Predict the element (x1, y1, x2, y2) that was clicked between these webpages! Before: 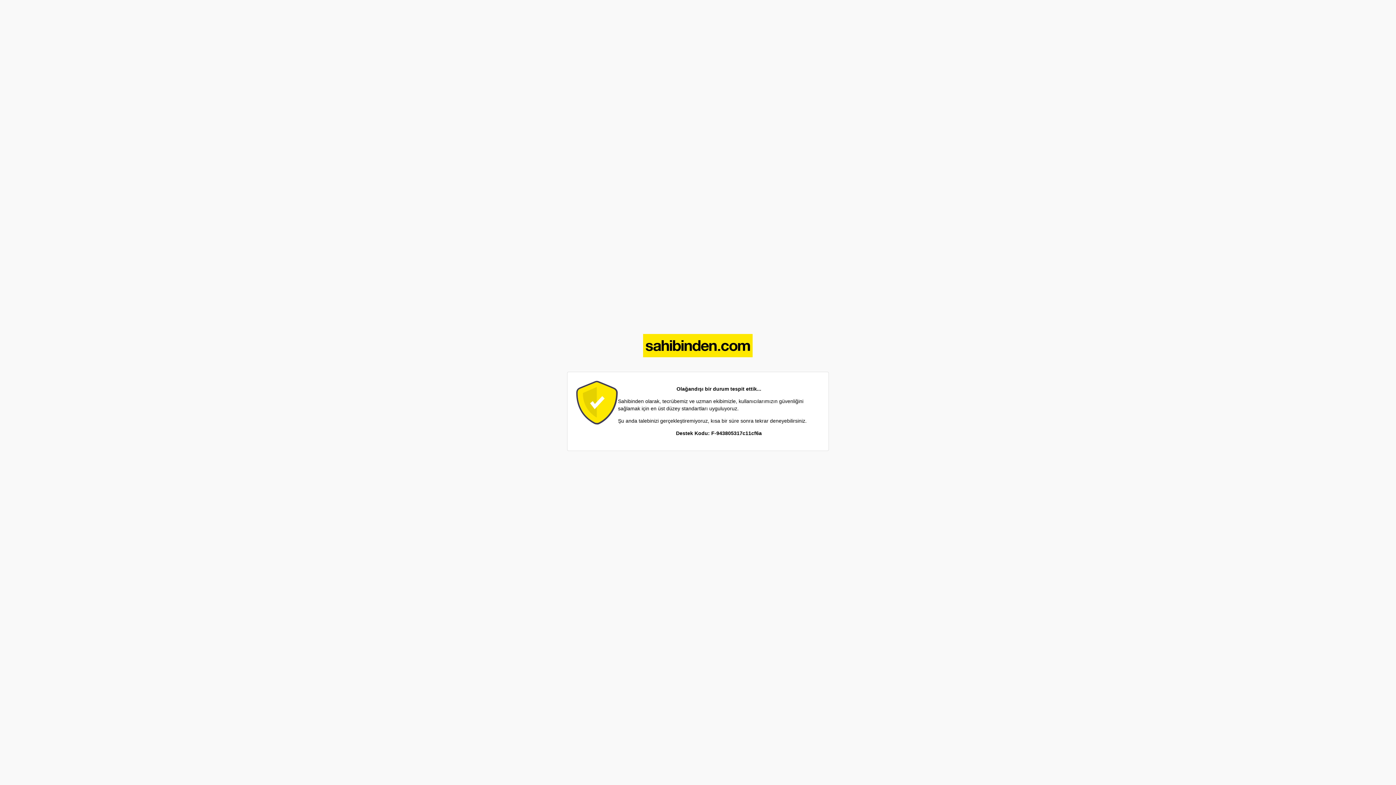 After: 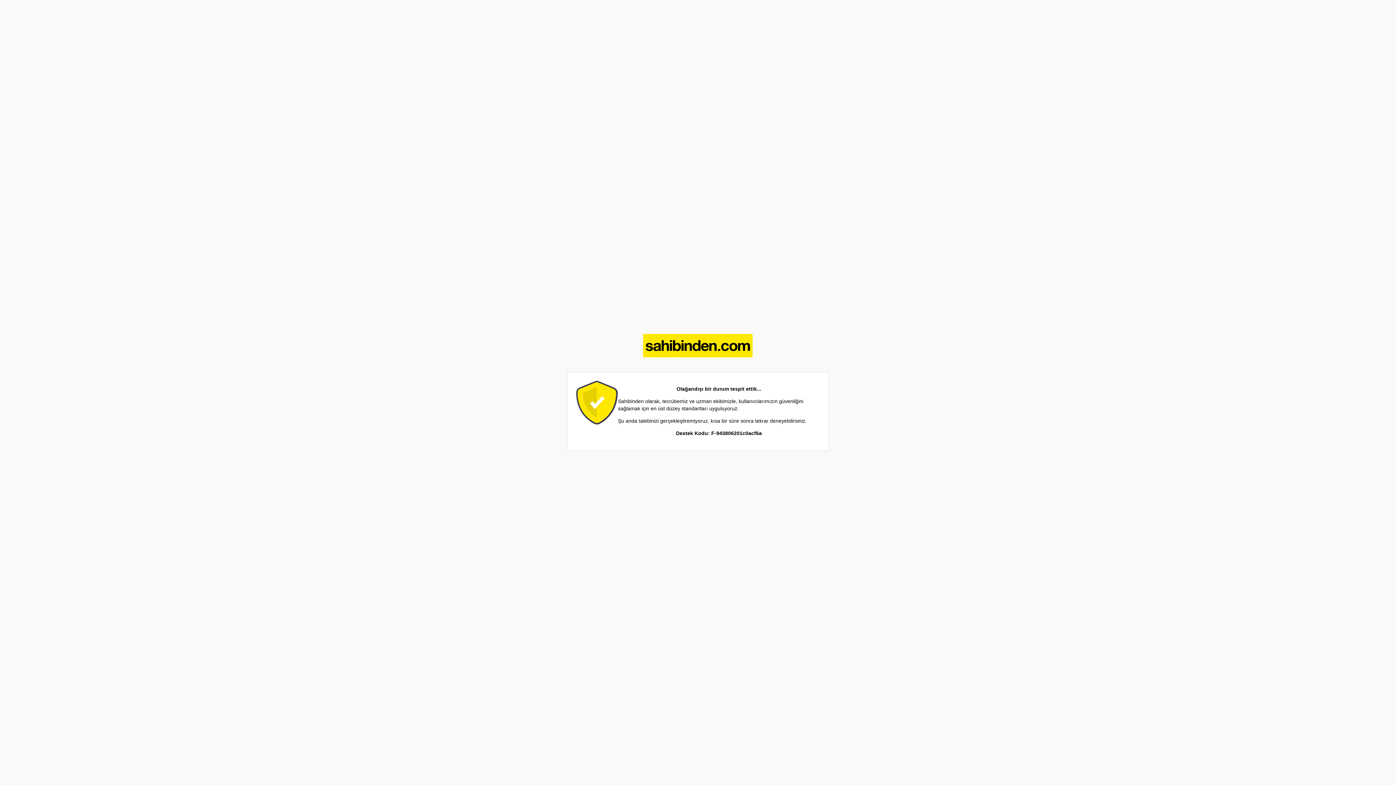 Action: bbox: (643, 352, 753, 358)